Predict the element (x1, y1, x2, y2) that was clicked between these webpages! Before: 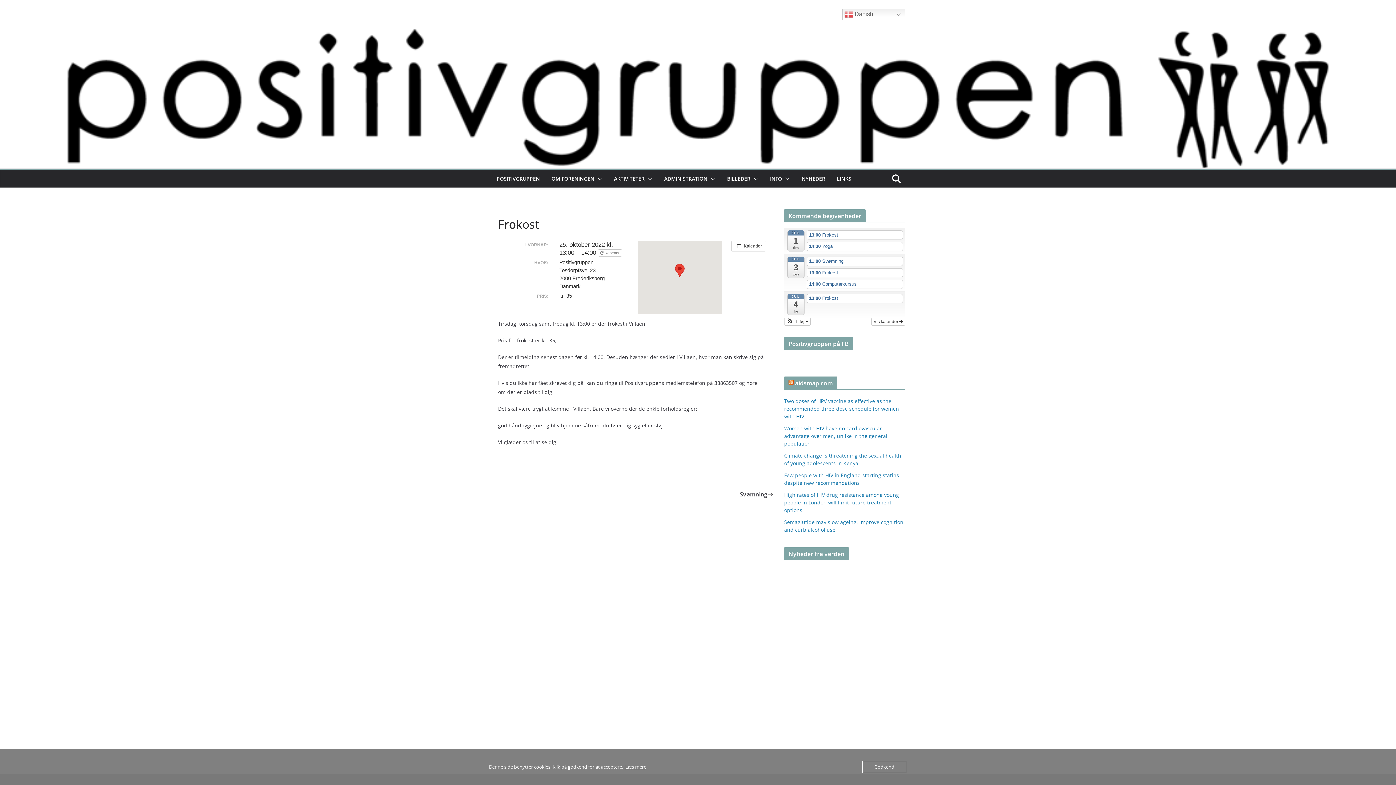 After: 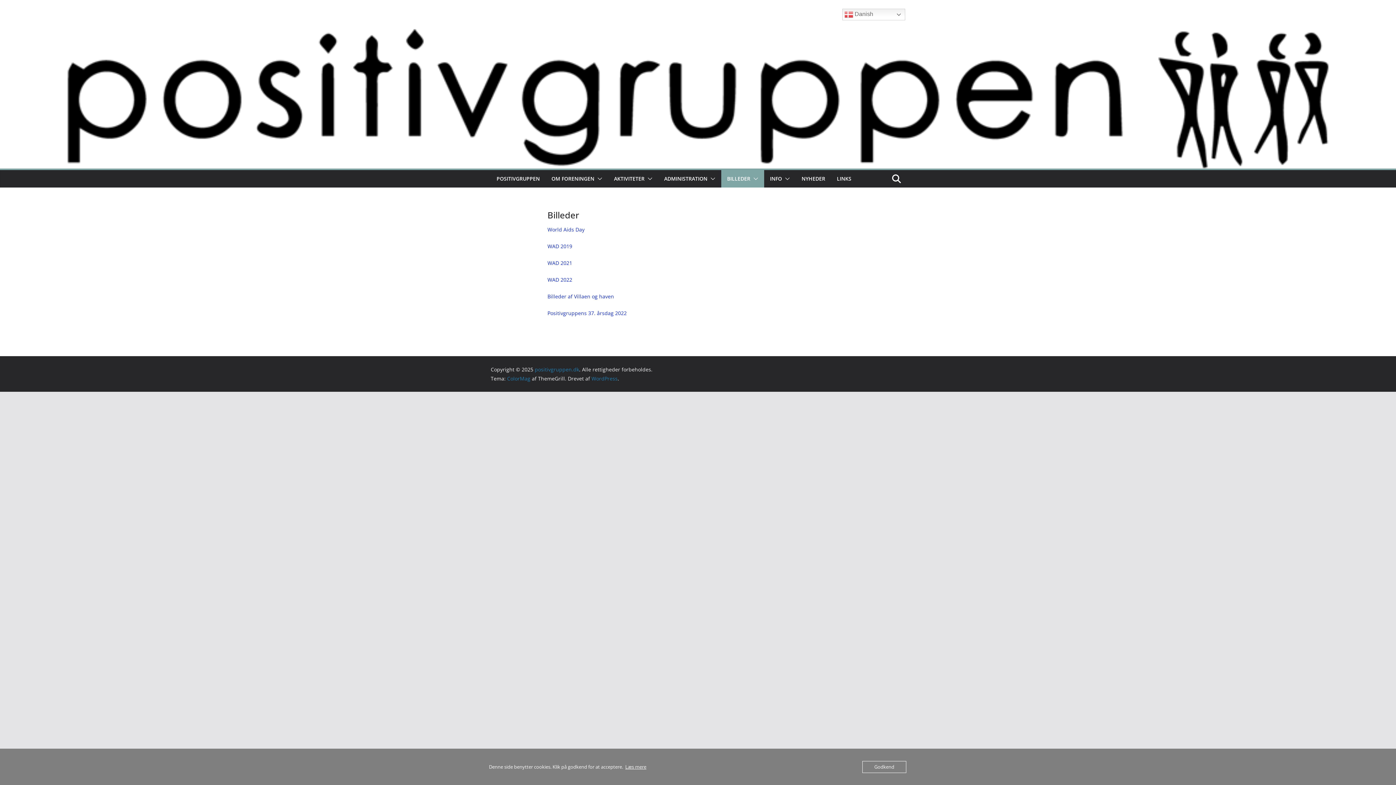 Action: label: BILLEDER bbox: (727, 173, 750, 183)